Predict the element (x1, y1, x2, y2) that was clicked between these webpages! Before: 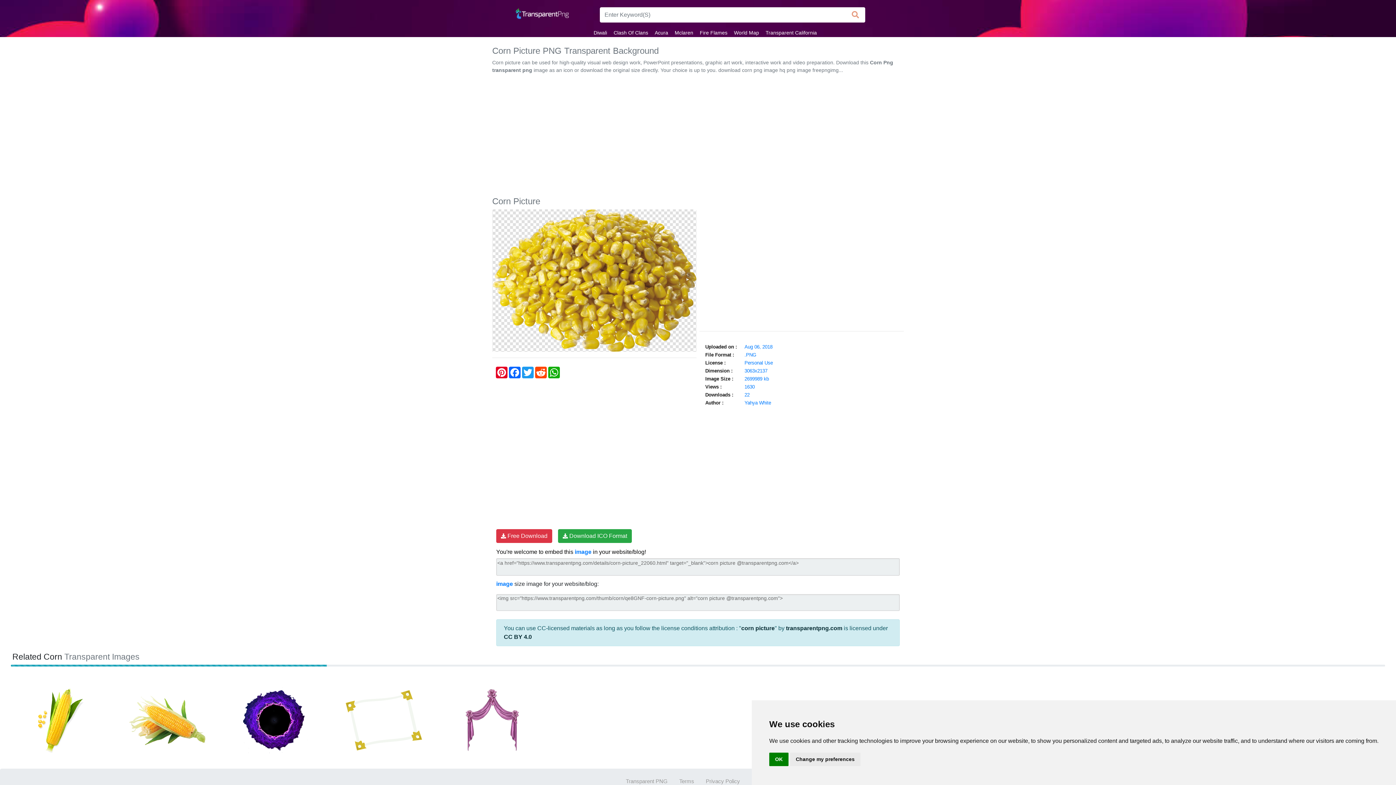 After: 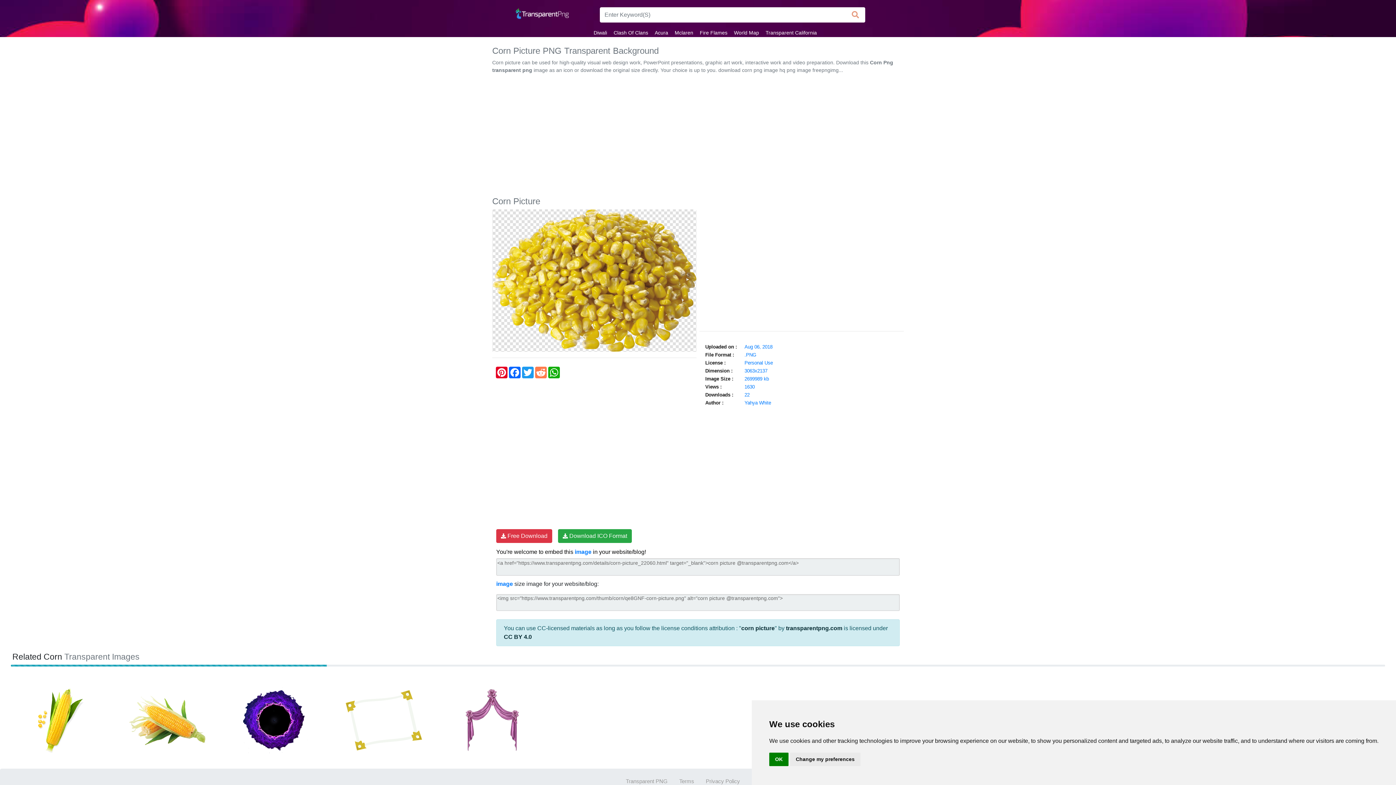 Action: bbox: (534, 366, 547, 378) label: Reddit